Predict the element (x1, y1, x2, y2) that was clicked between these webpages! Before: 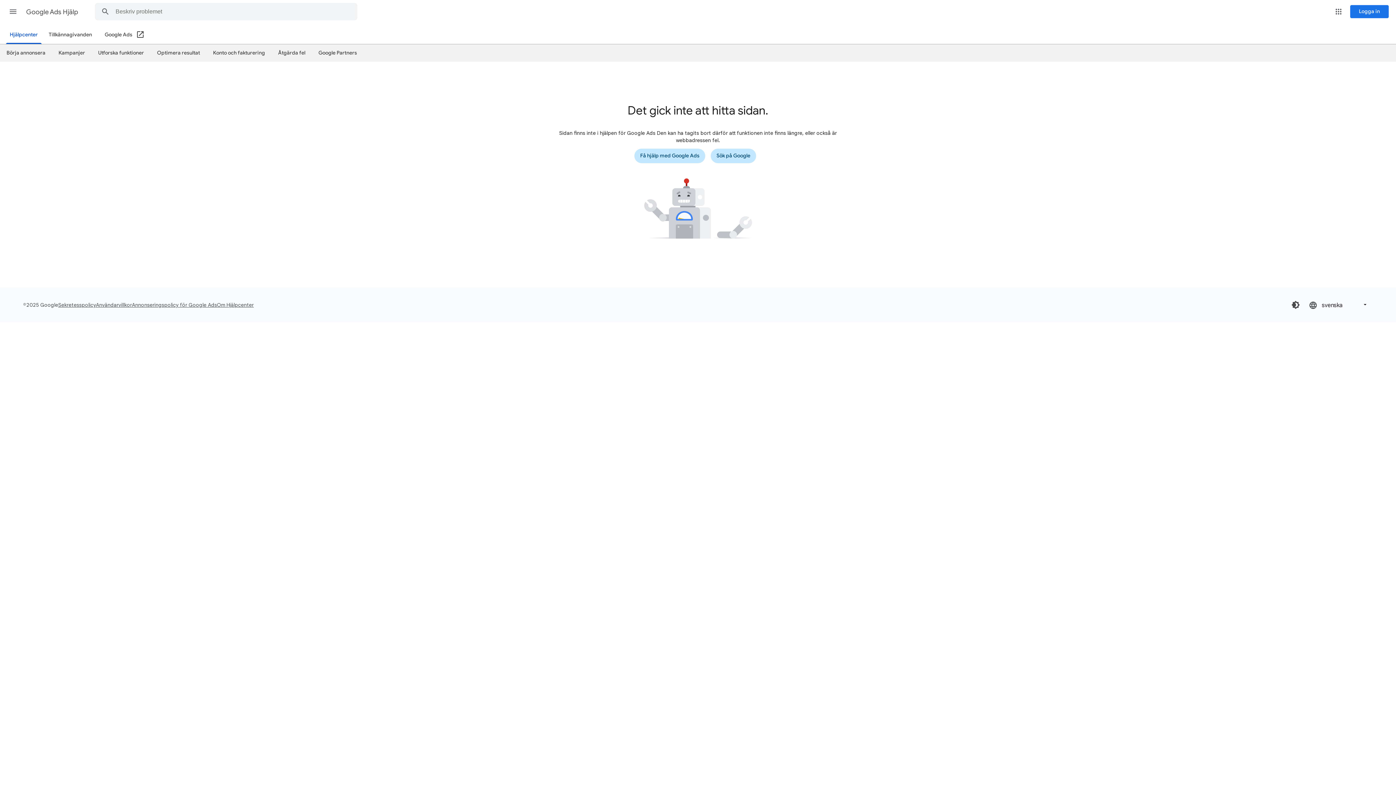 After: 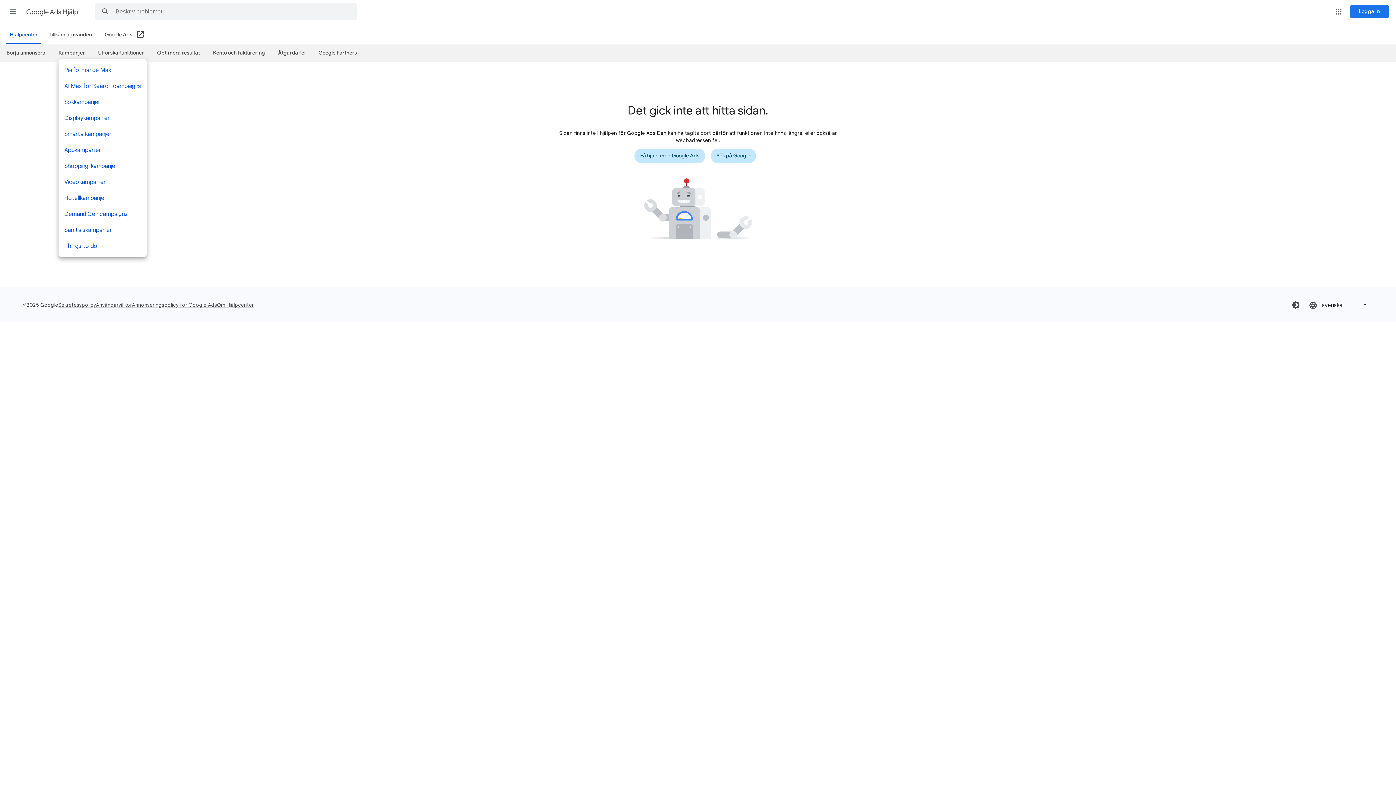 Action: label: Kampanjer bbox: (58, 46, 85, 58)